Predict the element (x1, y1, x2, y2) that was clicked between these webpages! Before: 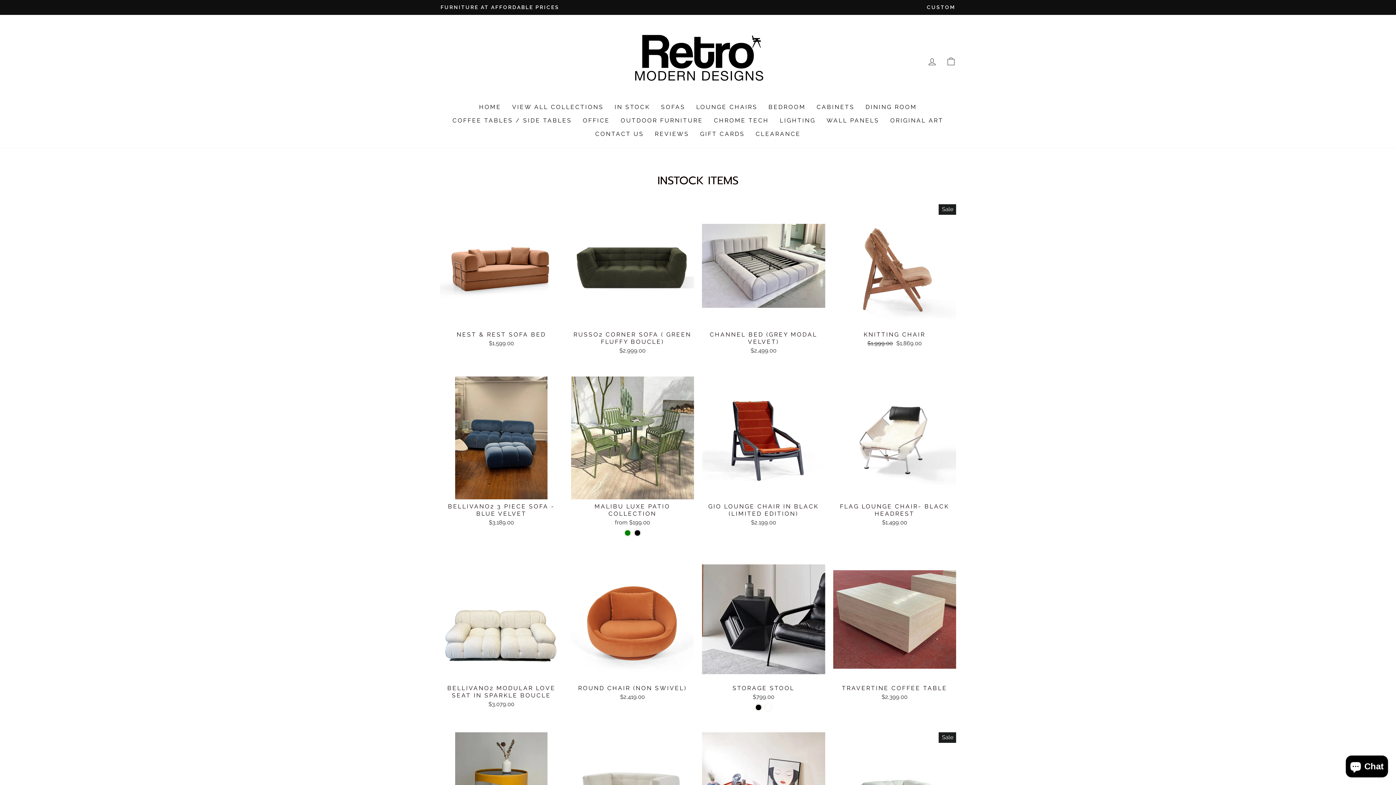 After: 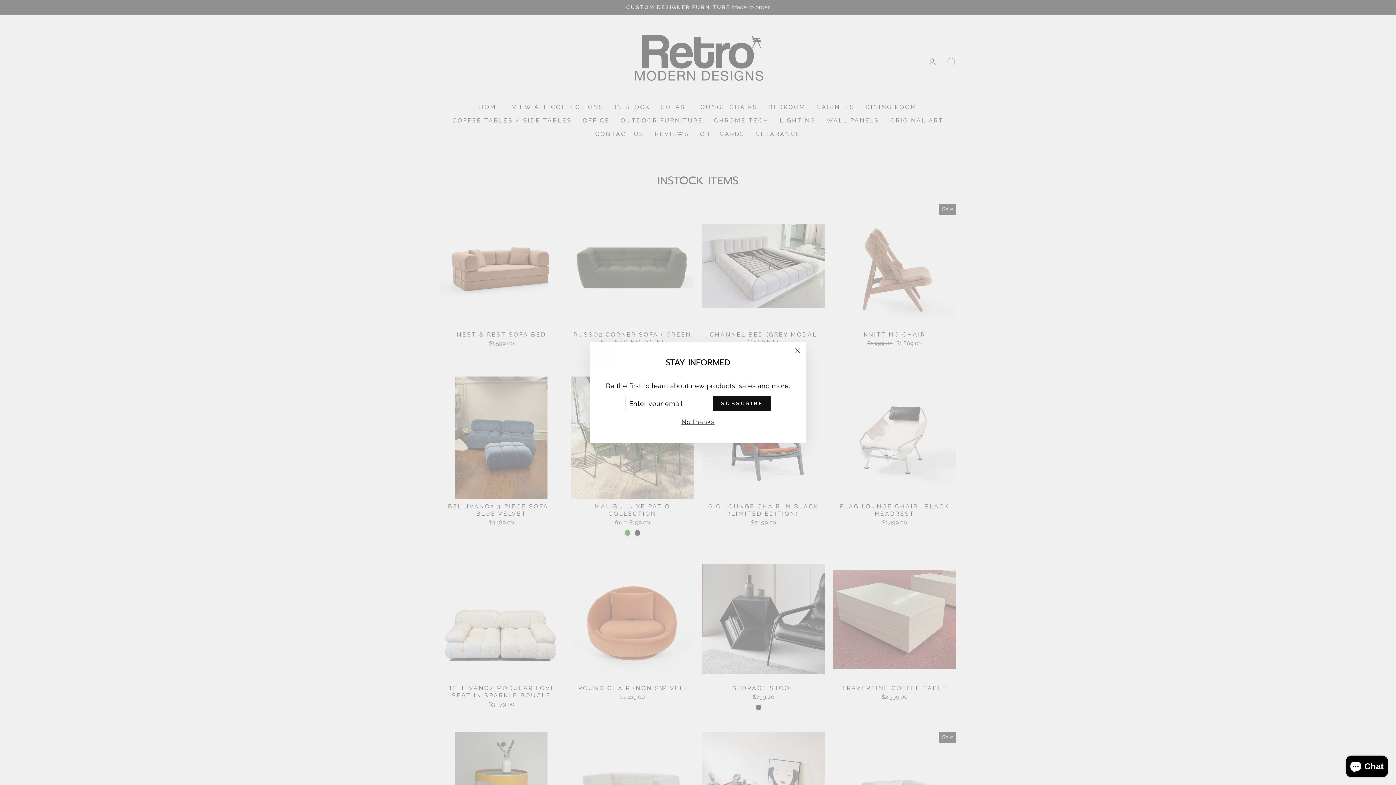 Action: label: CART bbox: (941, 53, 960, 69)